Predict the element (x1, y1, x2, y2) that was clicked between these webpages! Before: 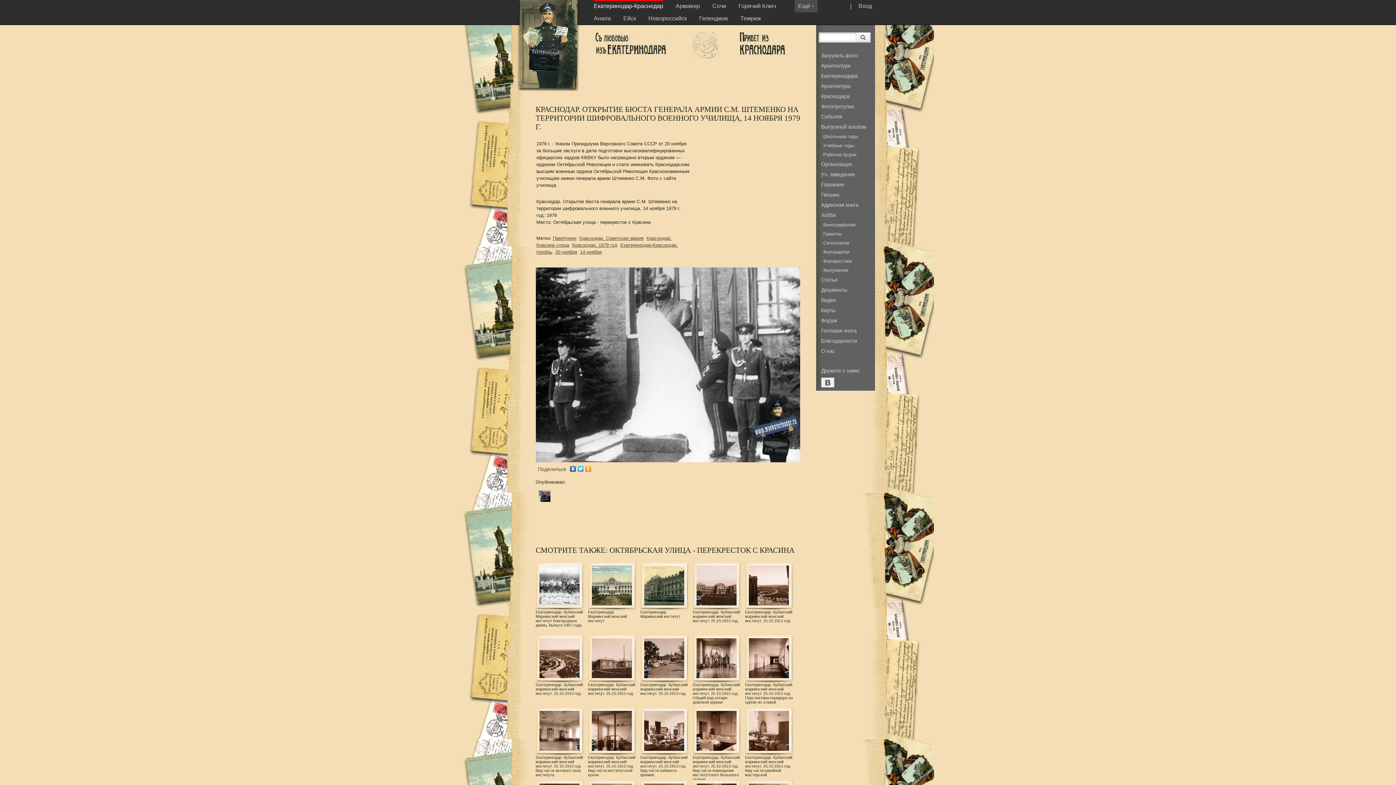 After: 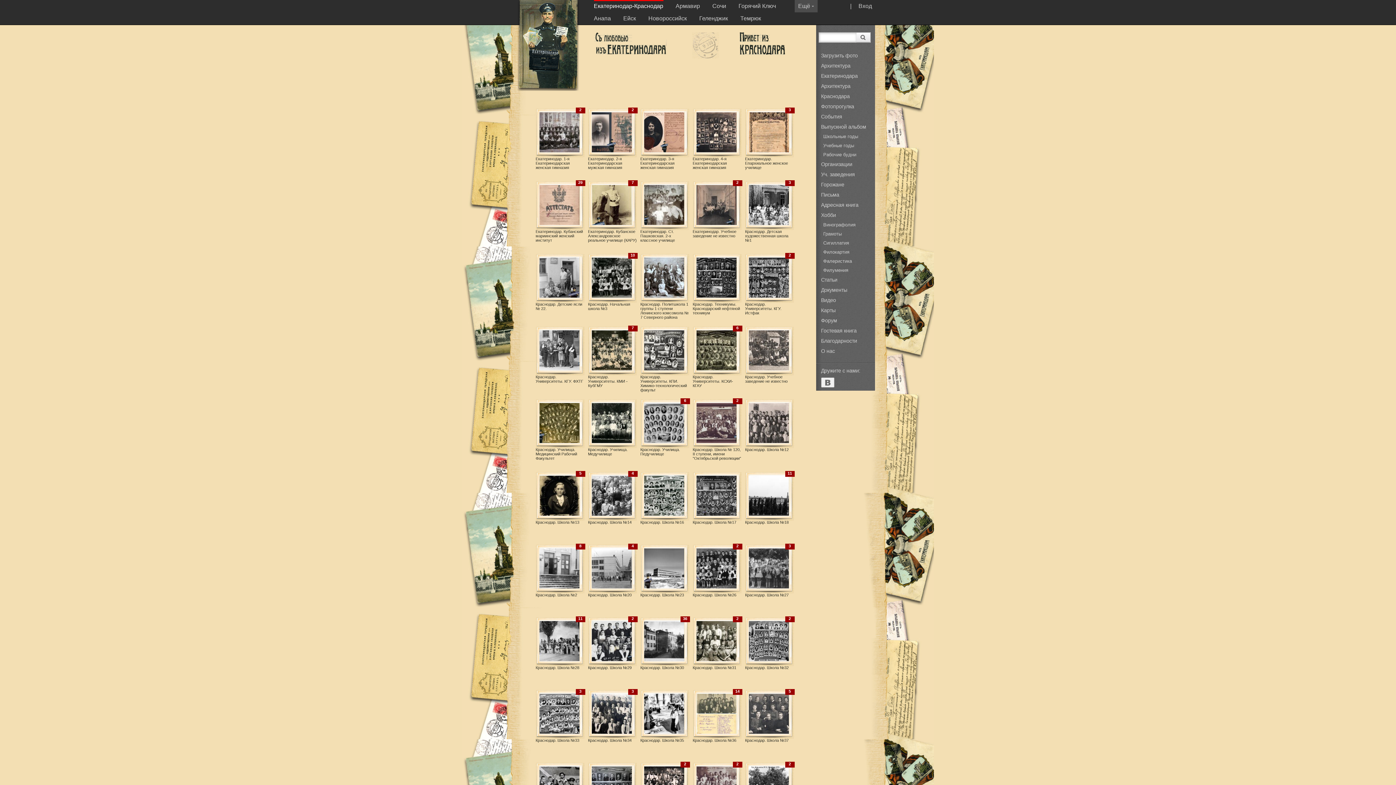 Action: label: Школьные годы bbox: (823, 133, 858, 139)